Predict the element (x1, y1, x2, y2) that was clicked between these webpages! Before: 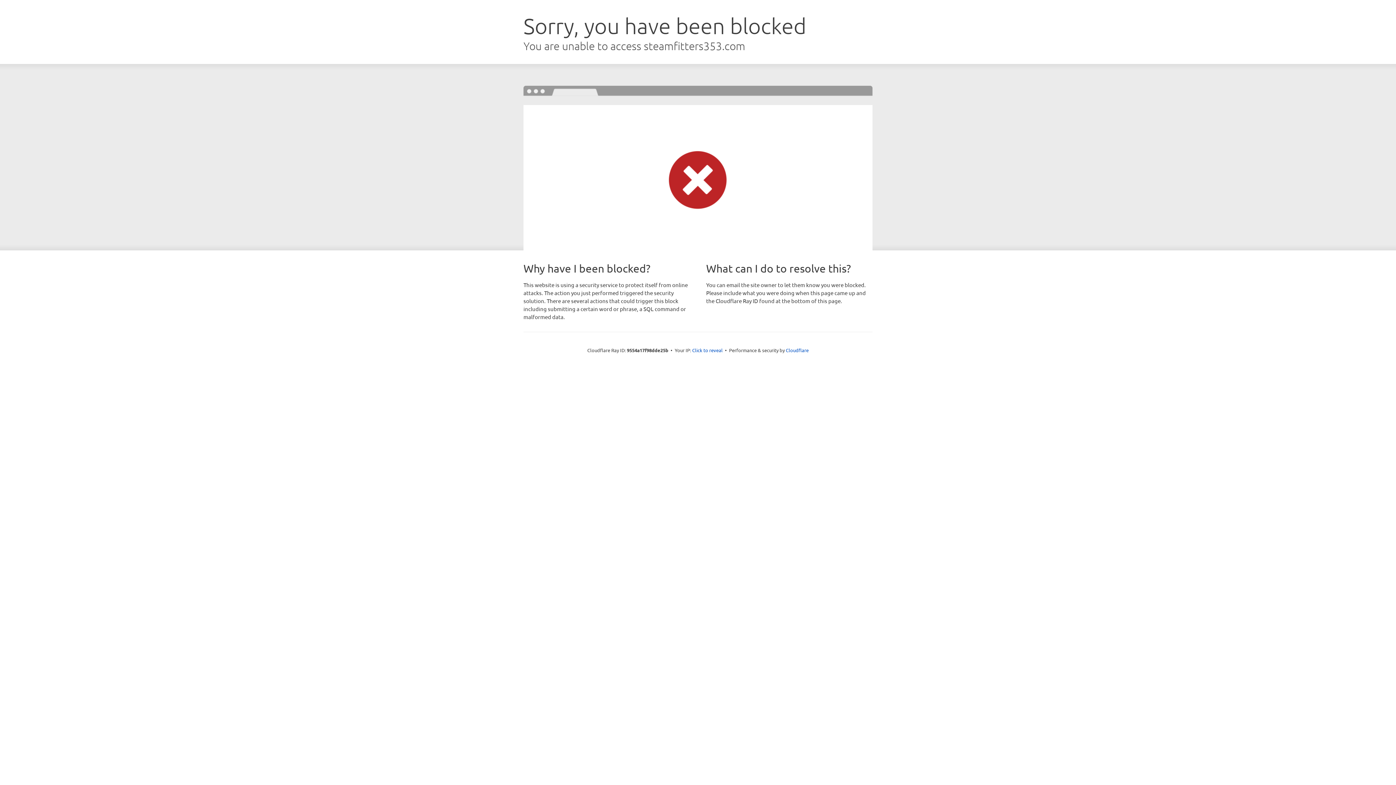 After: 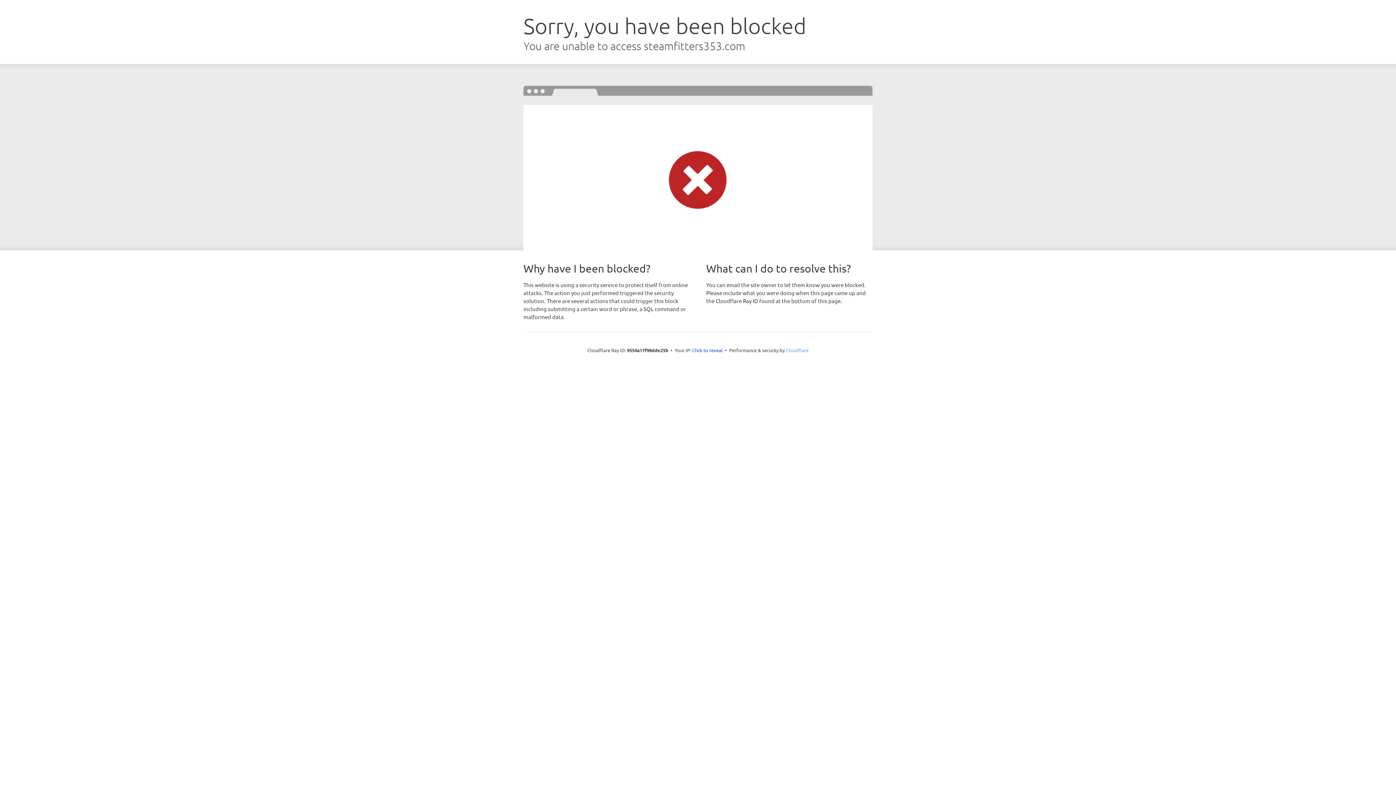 Action: label: Cloudflare bbox: (786, 347, 808, 353)